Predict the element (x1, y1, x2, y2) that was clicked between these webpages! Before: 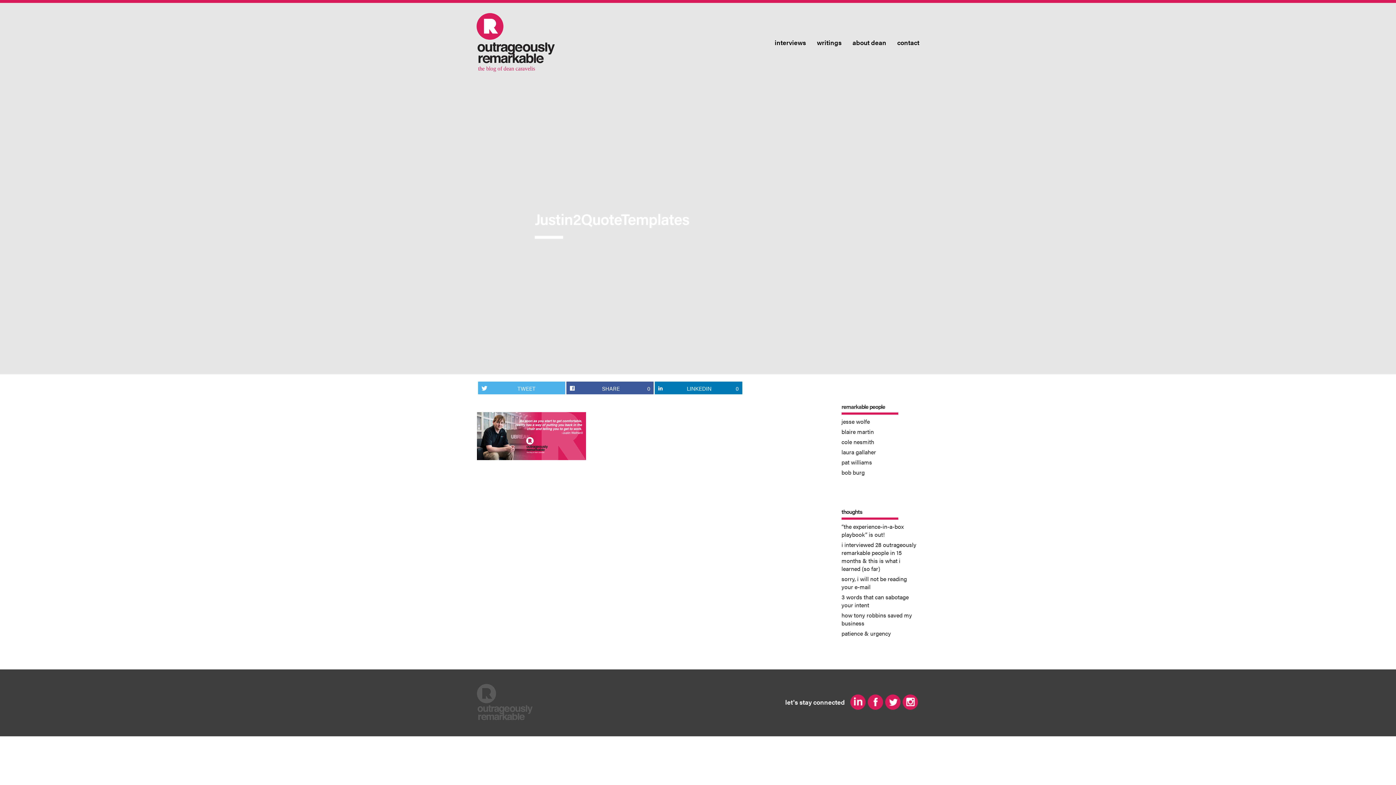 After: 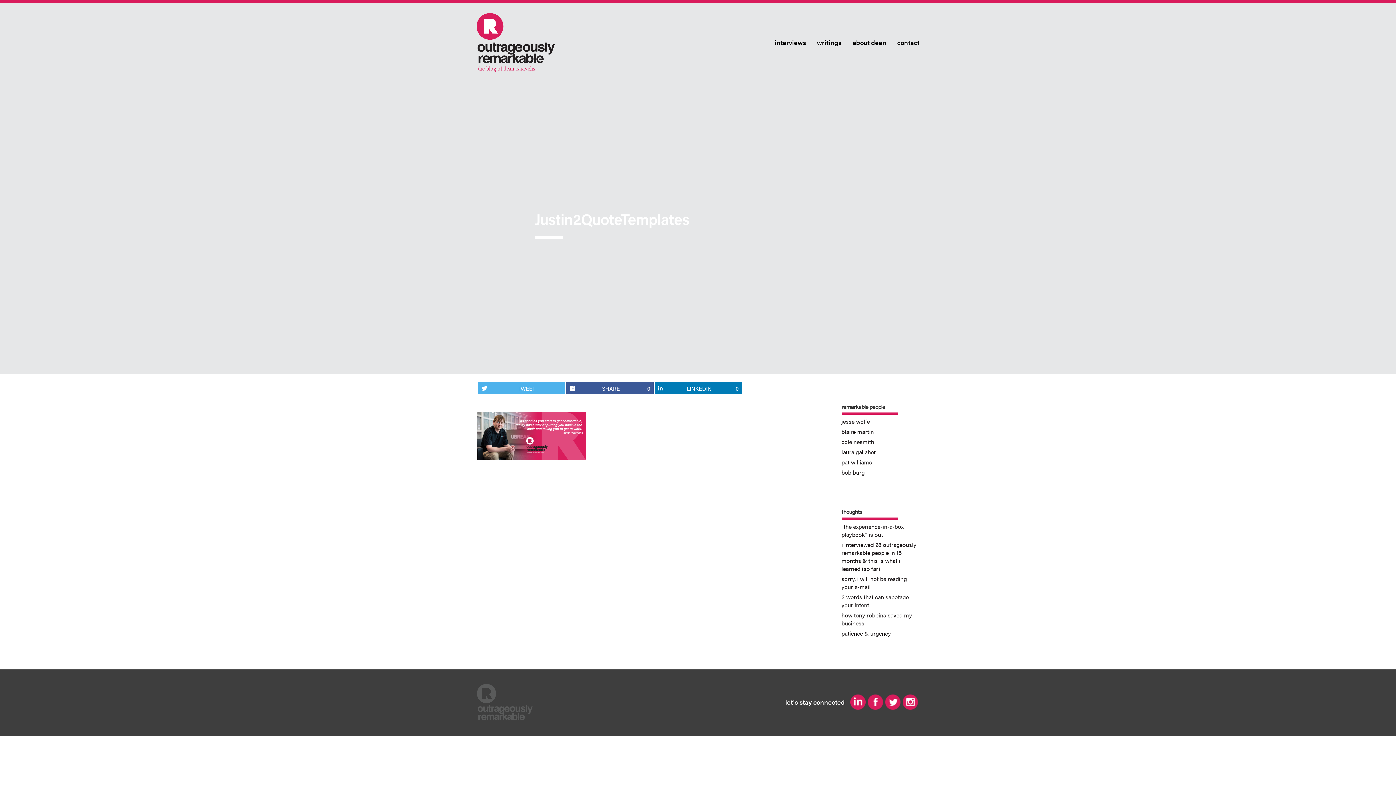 Action: bbox: (850, 694, 865, 710)